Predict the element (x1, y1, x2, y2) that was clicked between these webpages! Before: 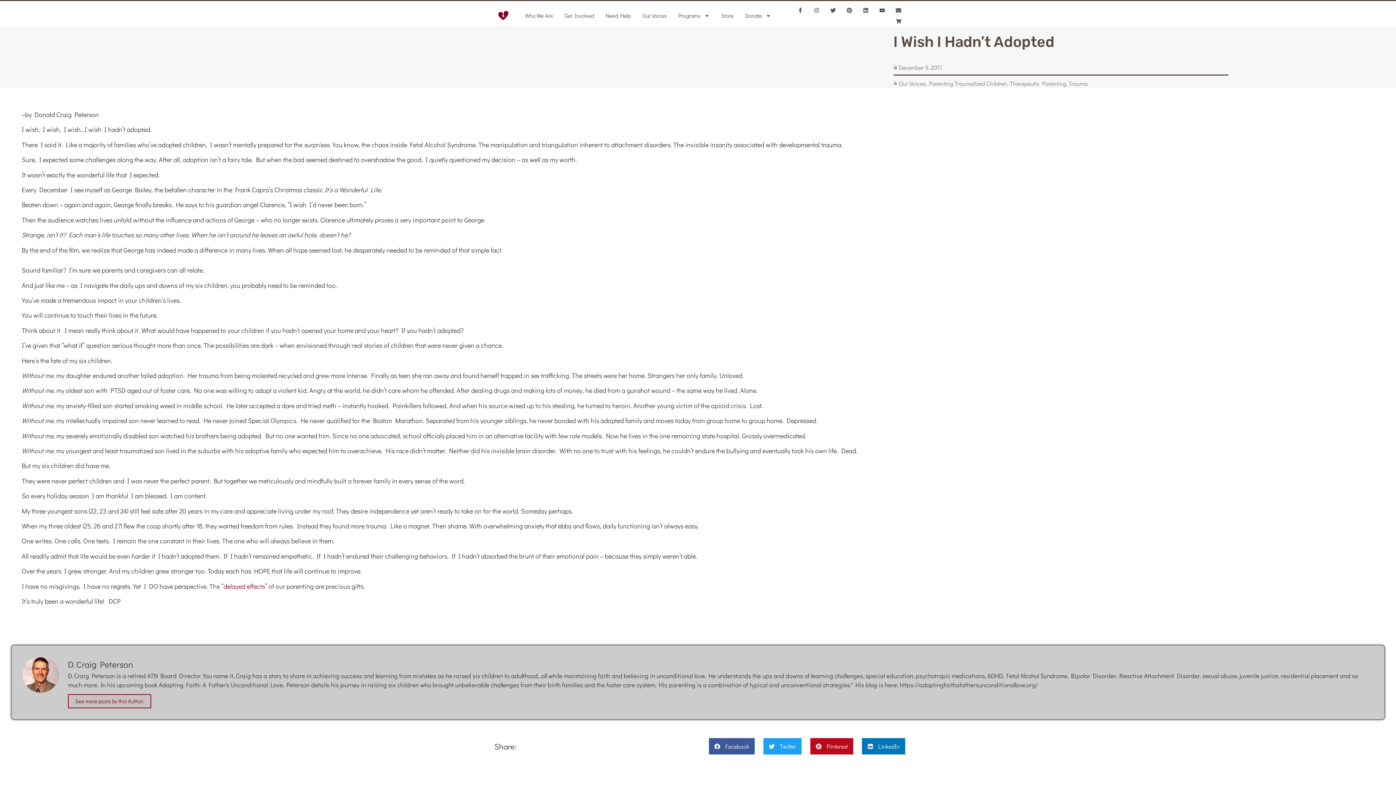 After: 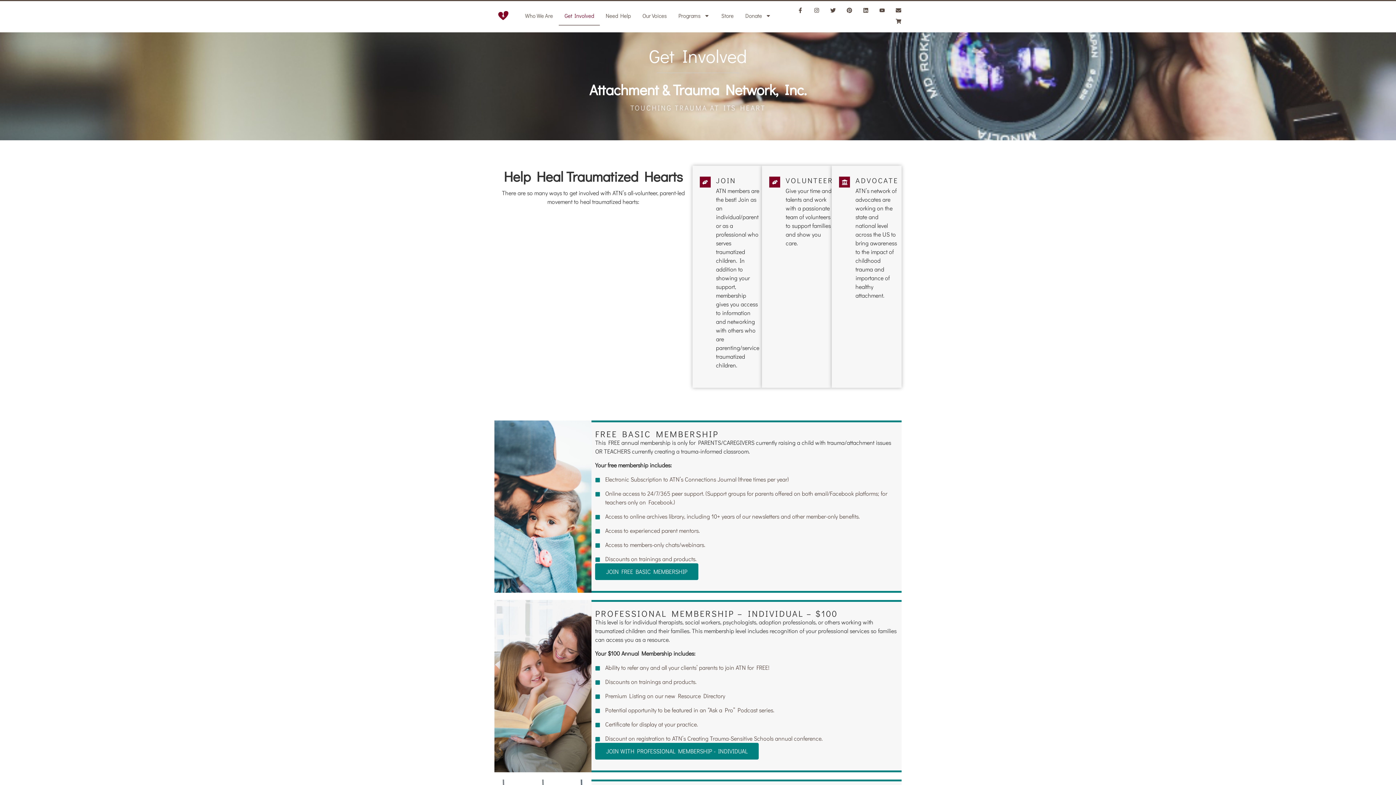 Action: bbox: (558, 5, 600, 25) label: Get Involved